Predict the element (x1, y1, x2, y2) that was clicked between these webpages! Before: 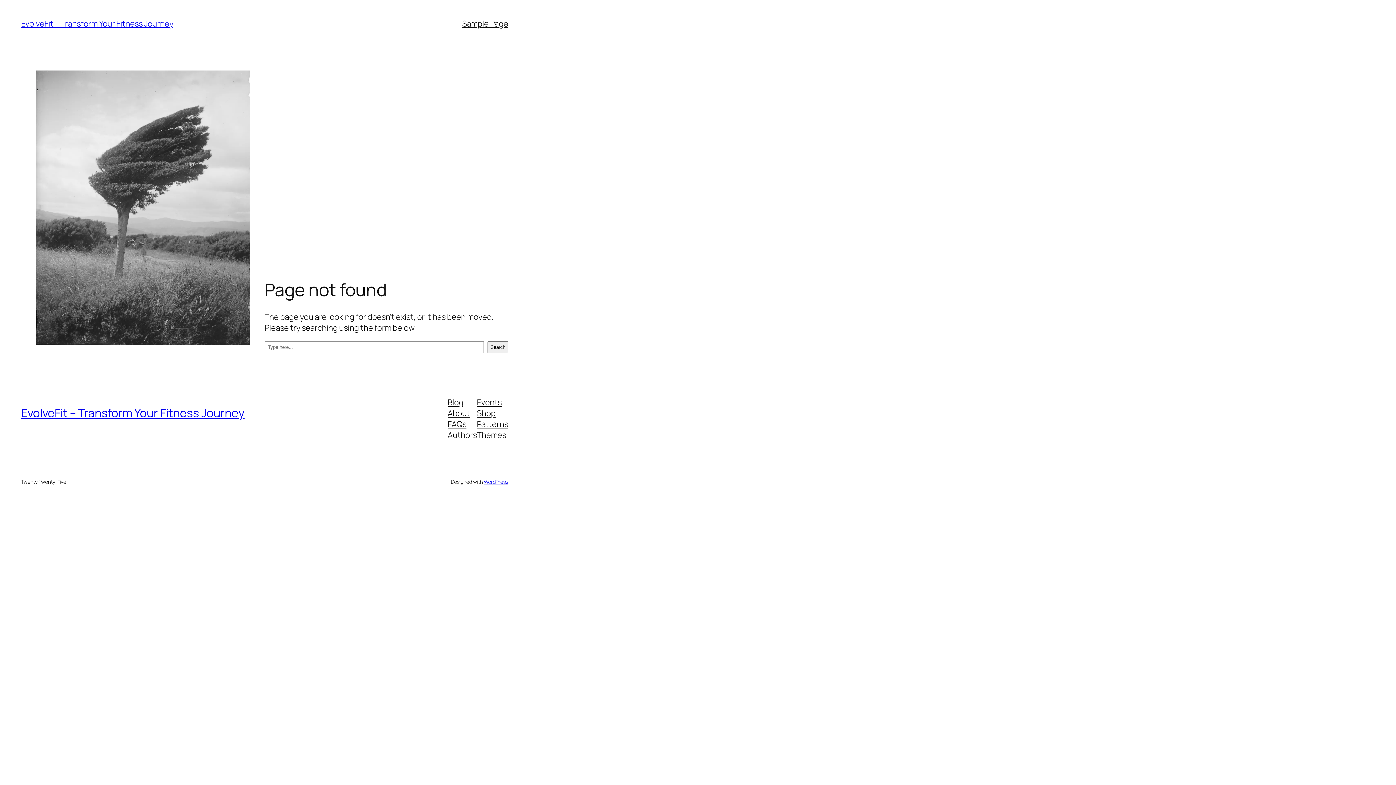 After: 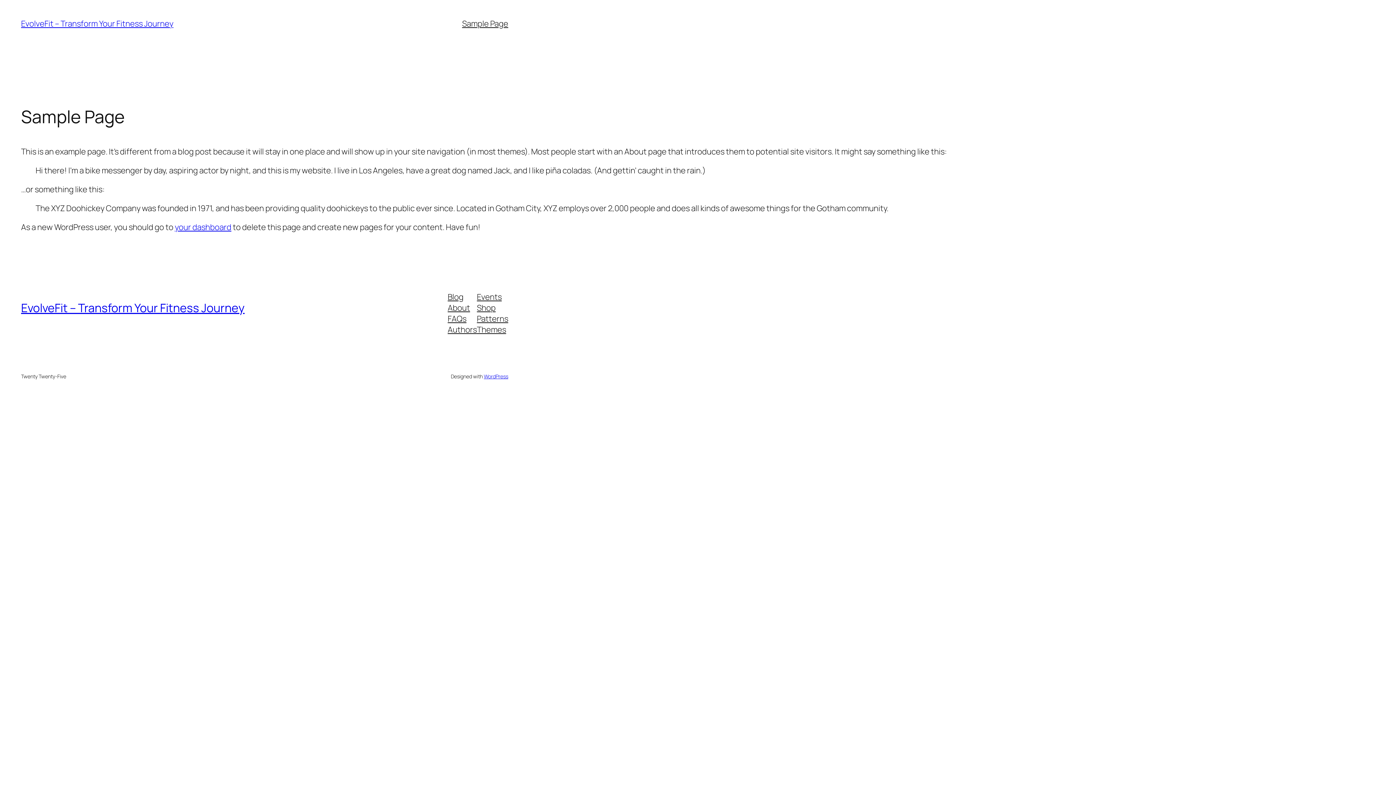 Action: label: Sample Page bbox: (462, 18, 508, 29)